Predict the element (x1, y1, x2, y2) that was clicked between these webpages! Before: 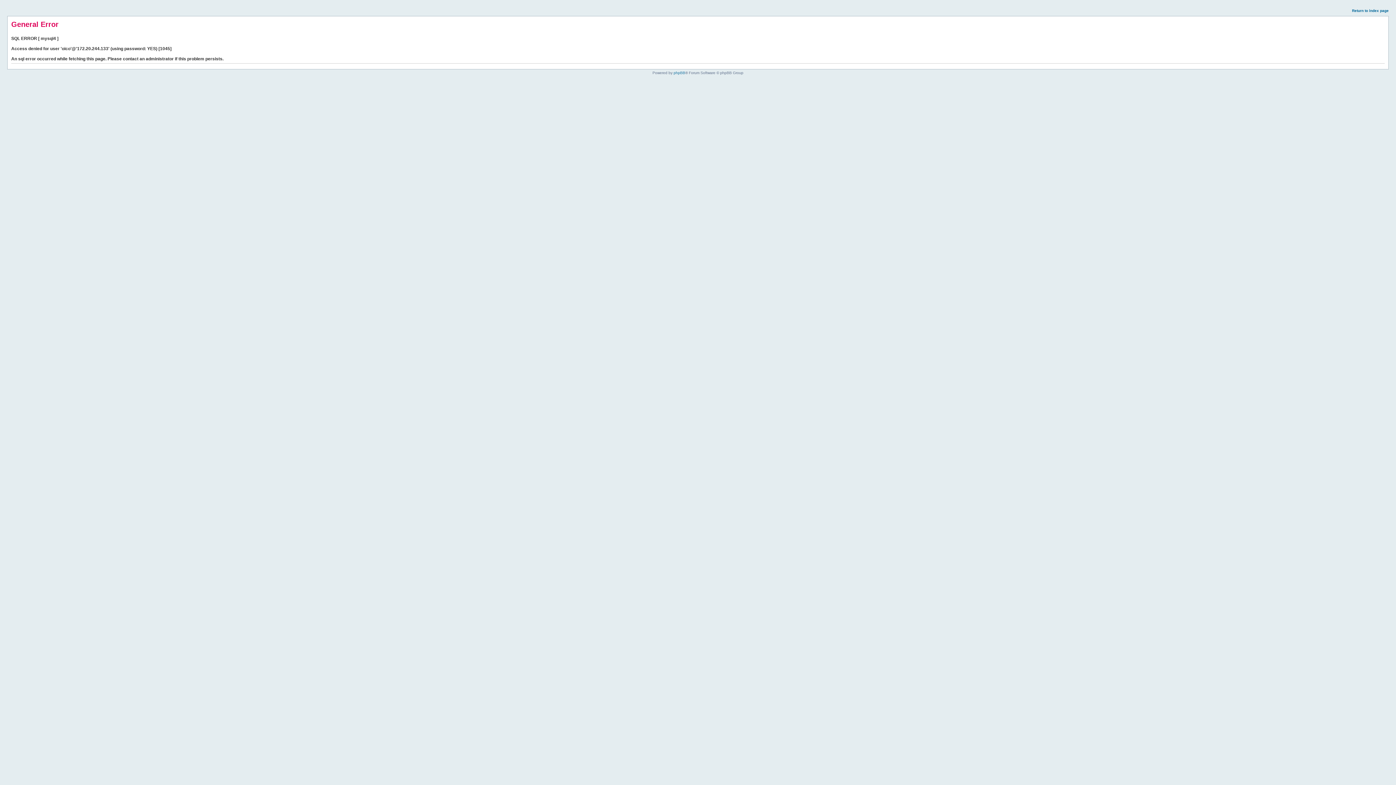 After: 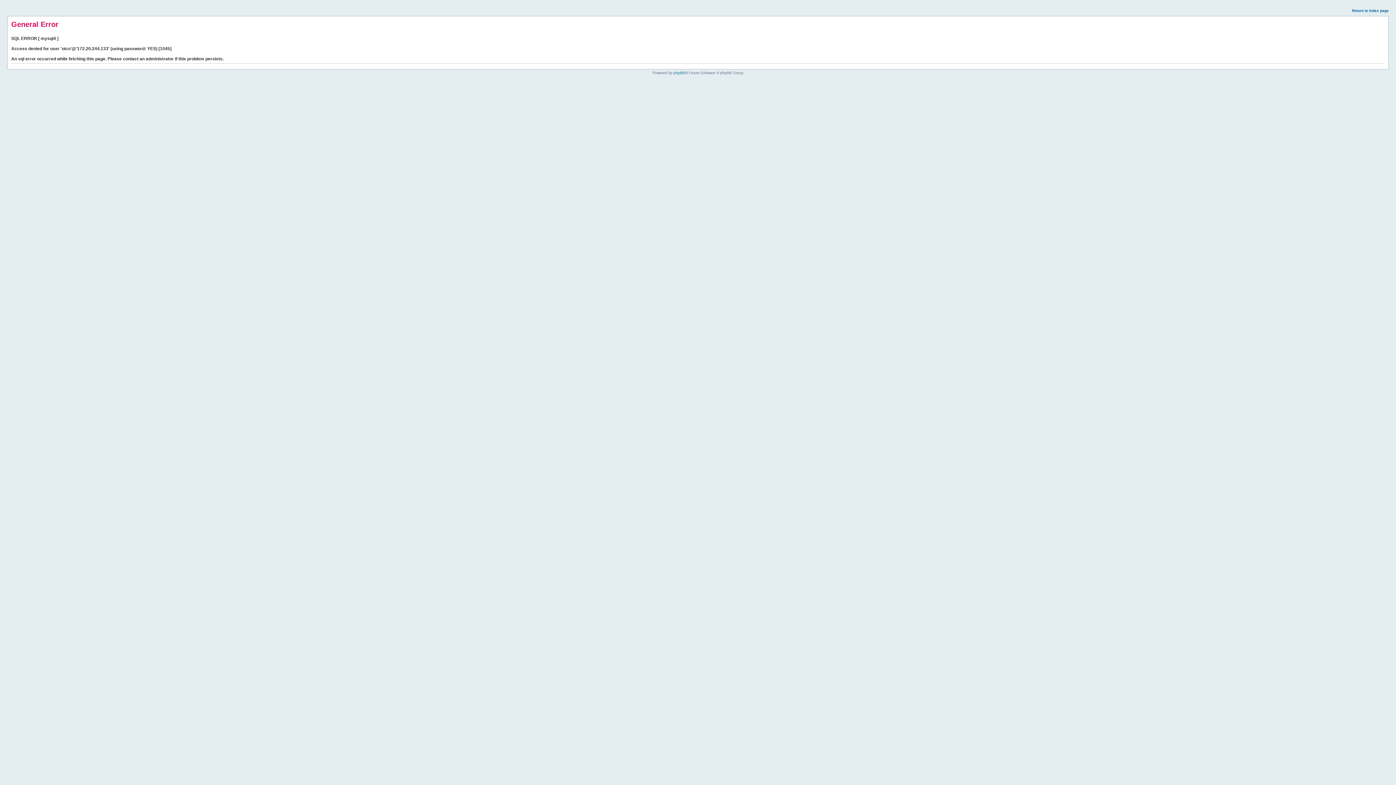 Action: bbox: (1352, 8, 1389, 12) label: Return to index page